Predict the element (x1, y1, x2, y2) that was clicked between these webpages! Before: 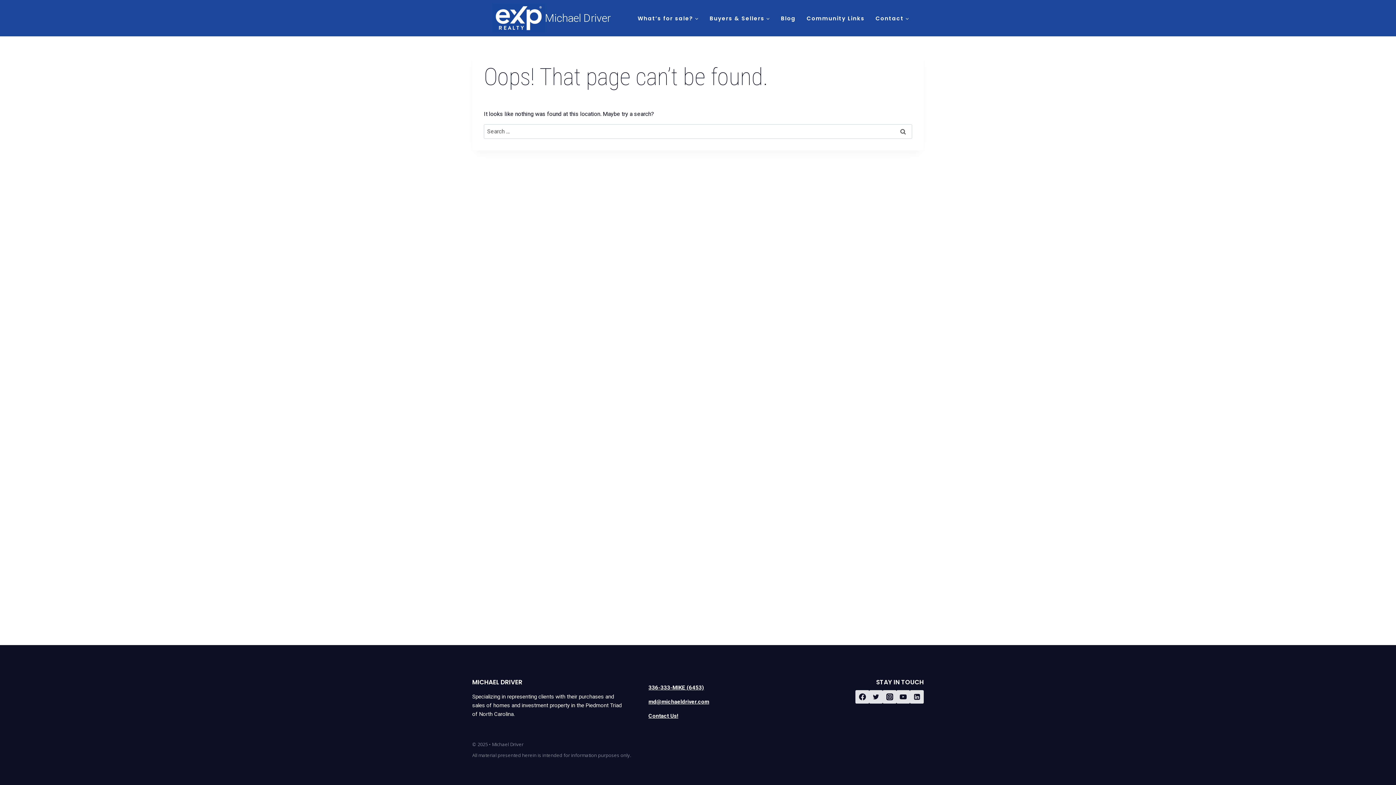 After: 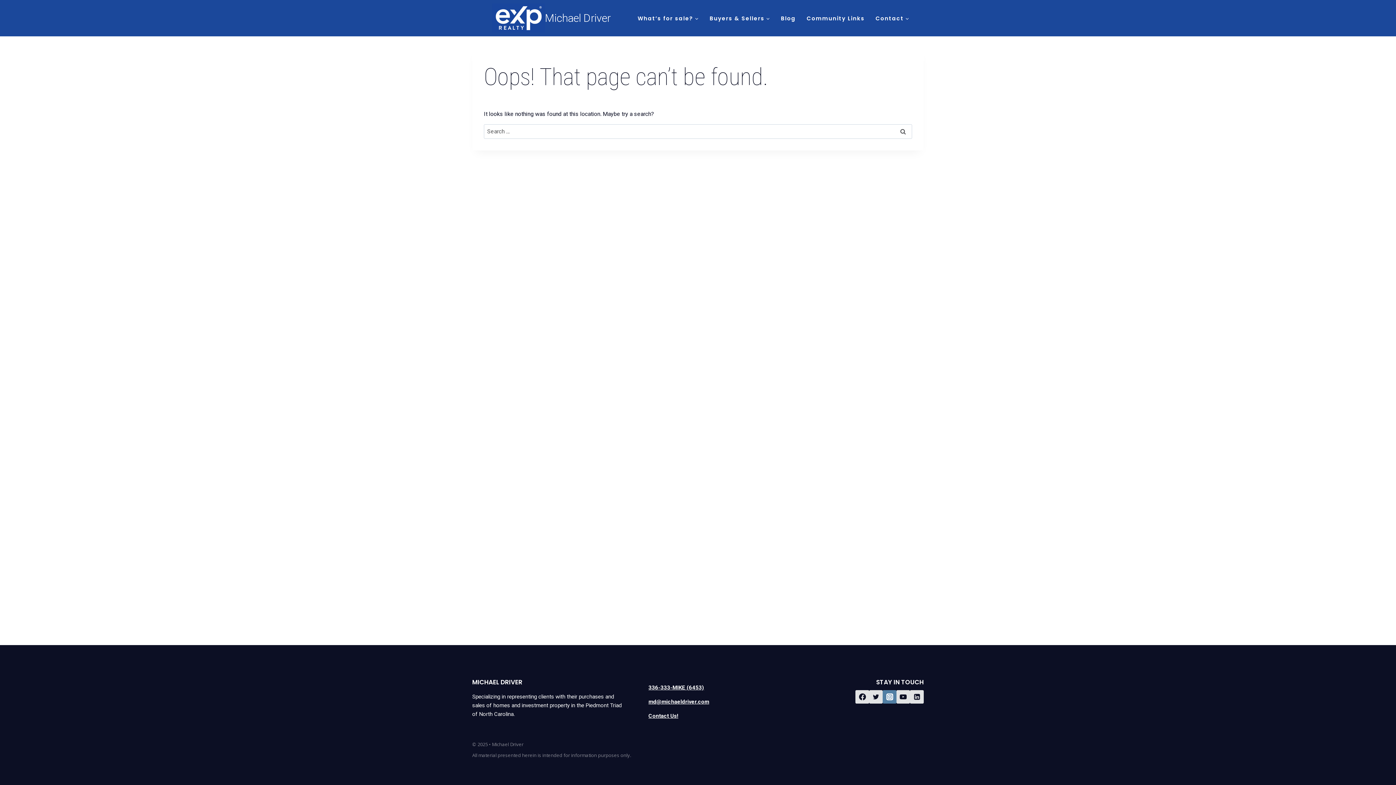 Action: bbox: (883, 690, 896, 704) label: Instagram